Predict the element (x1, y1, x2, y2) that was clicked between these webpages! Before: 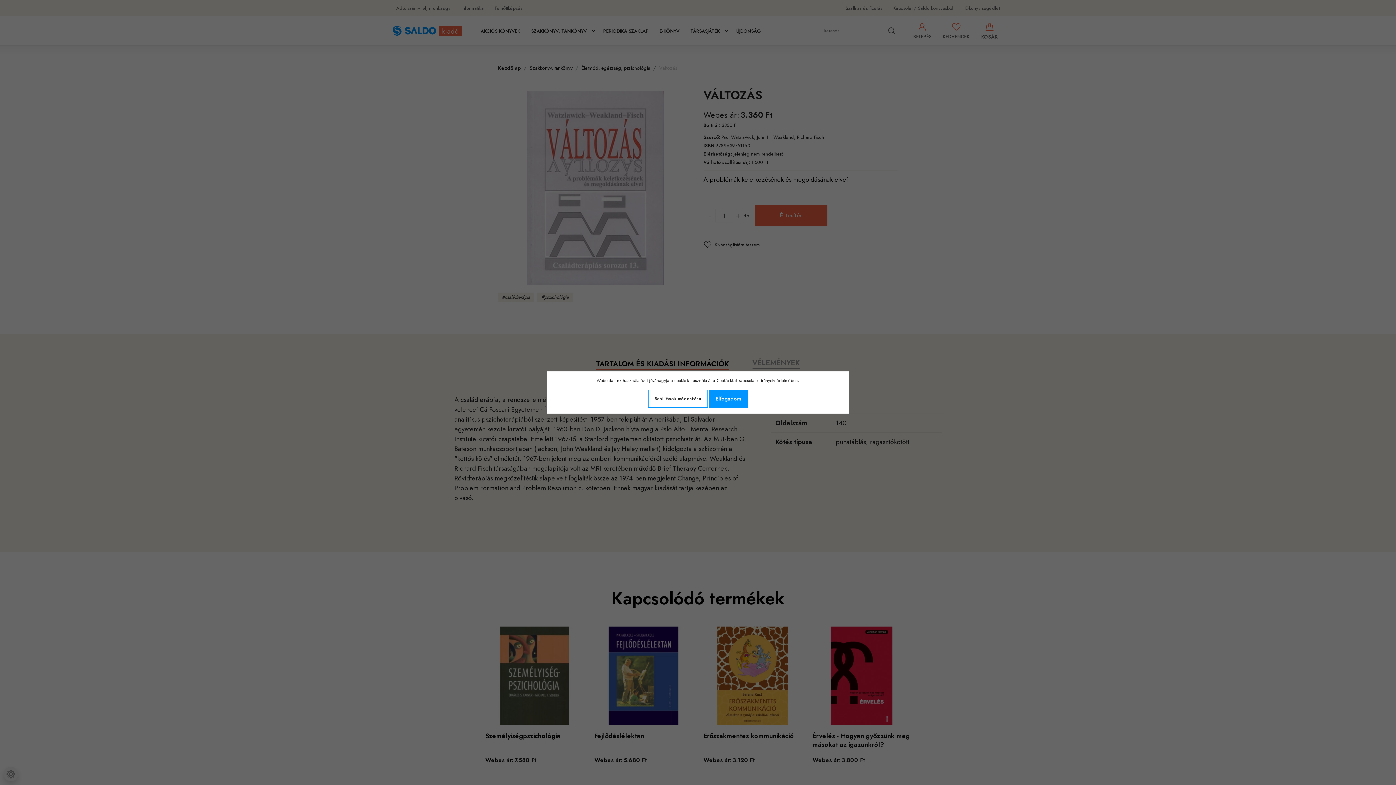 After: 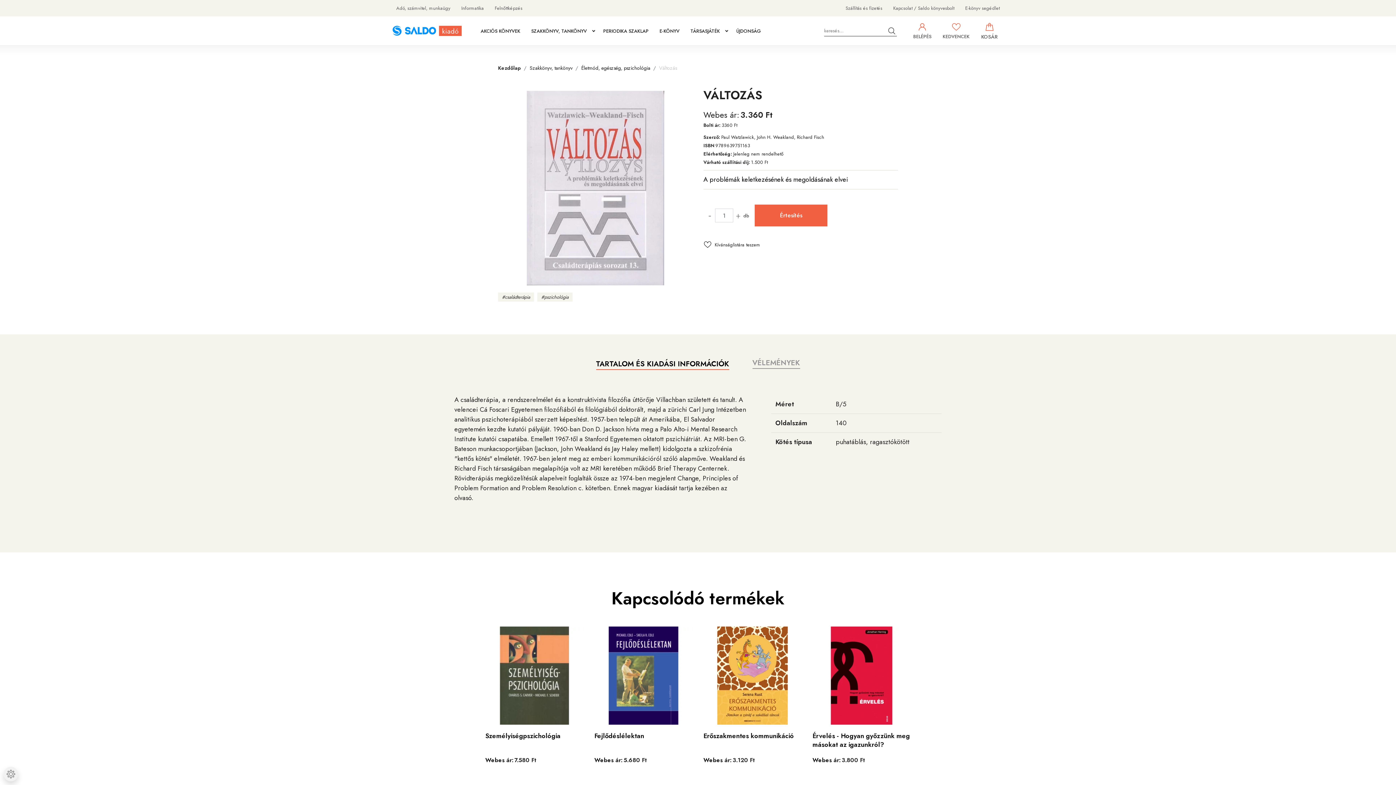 Action: bbox: (709, 389, 748, 408) label: Elfogadom